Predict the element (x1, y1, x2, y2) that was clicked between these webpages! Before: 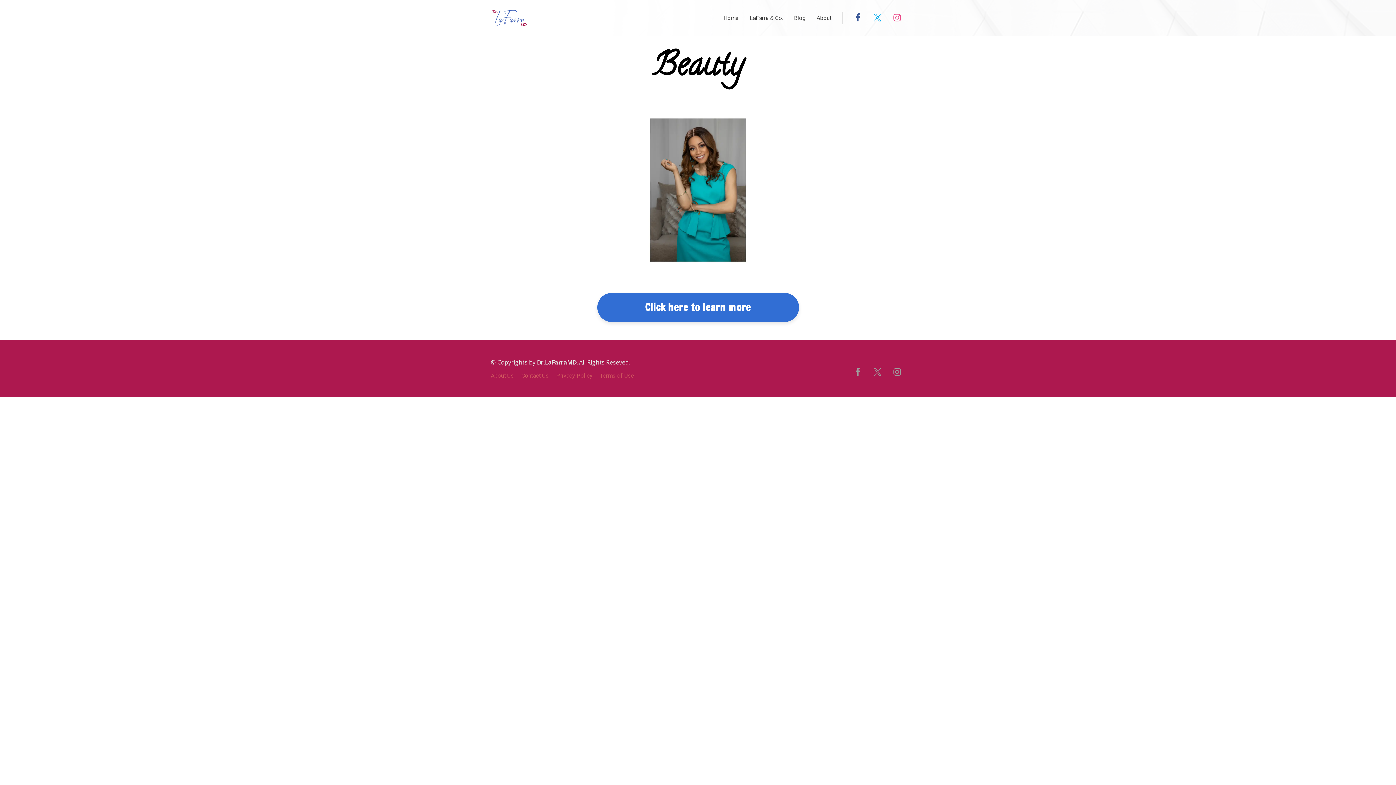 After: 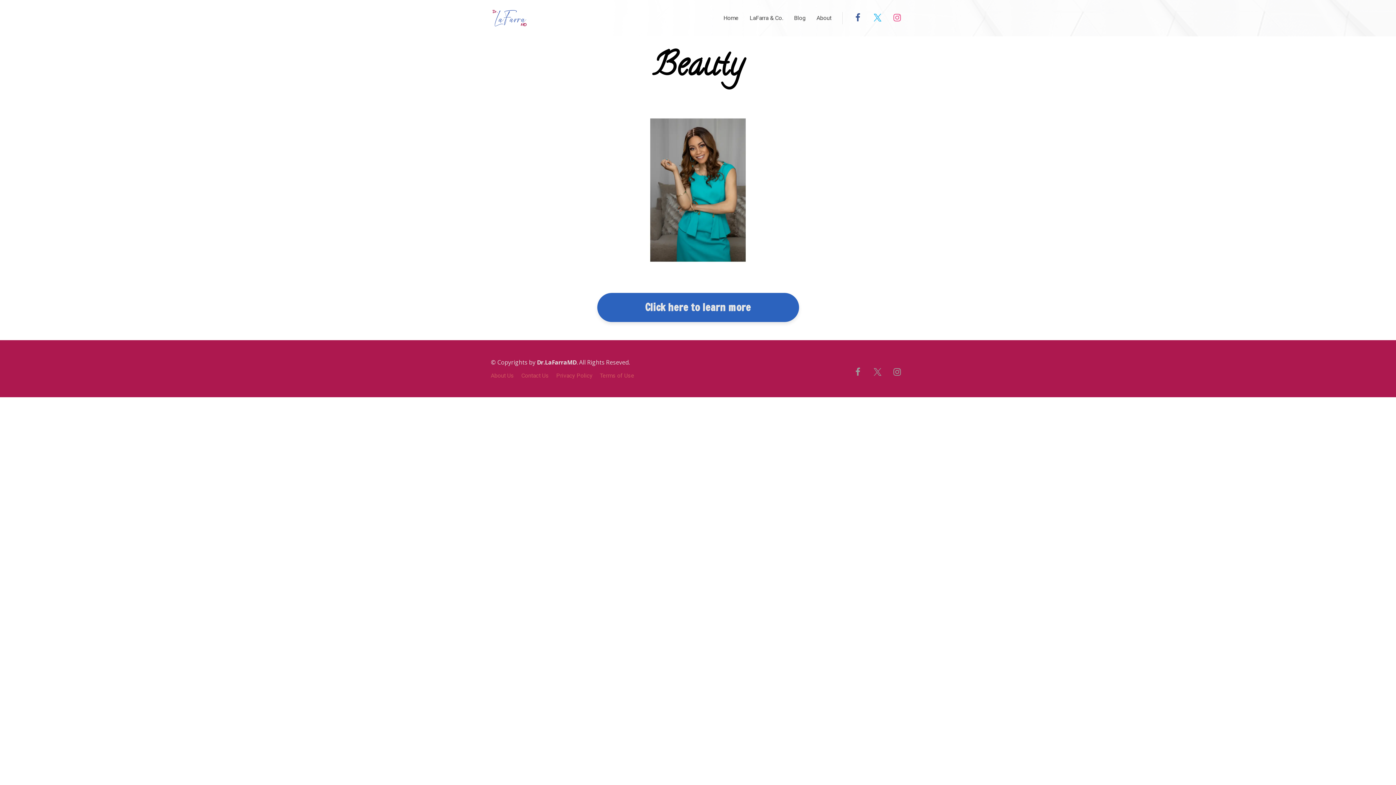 Action: bbox: (597, 293, 799, 322) label: Click here to learn more